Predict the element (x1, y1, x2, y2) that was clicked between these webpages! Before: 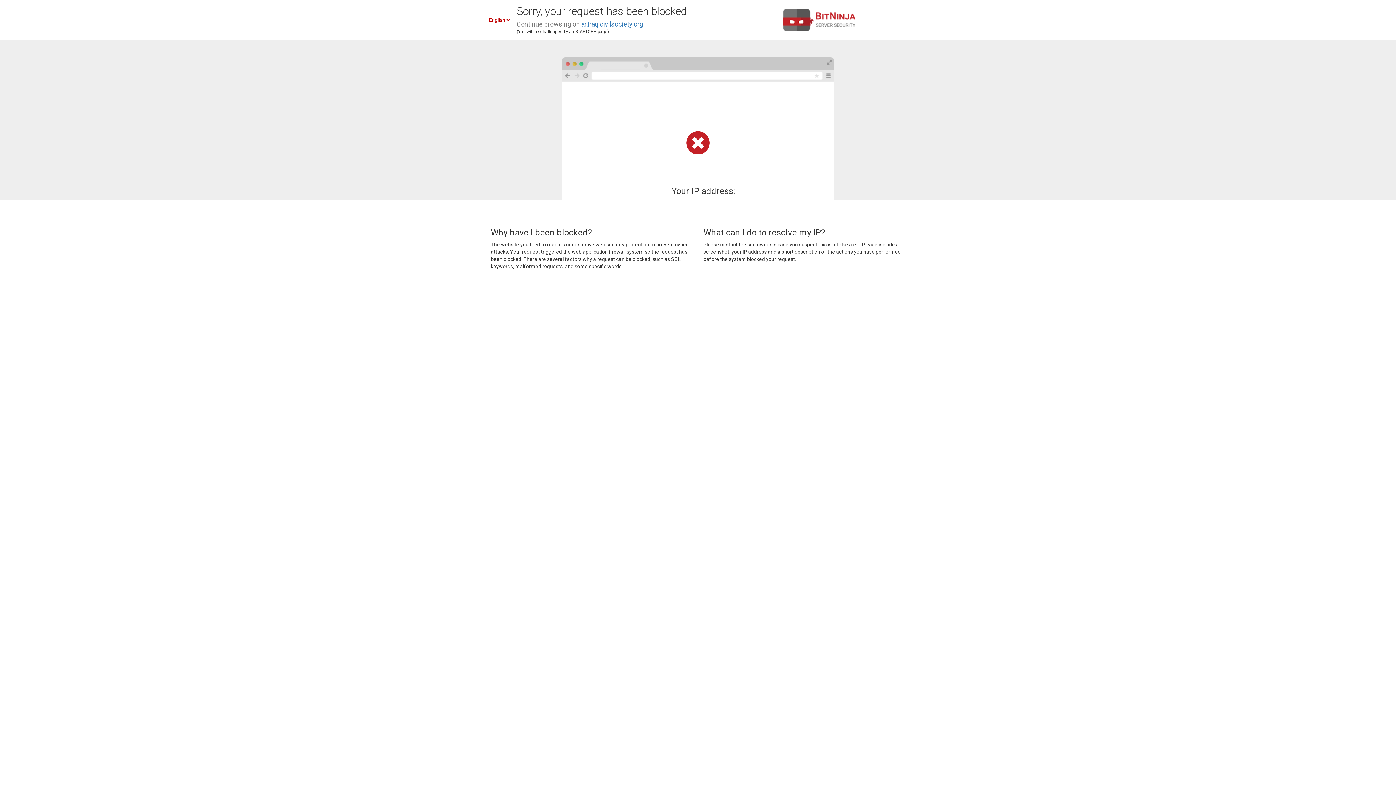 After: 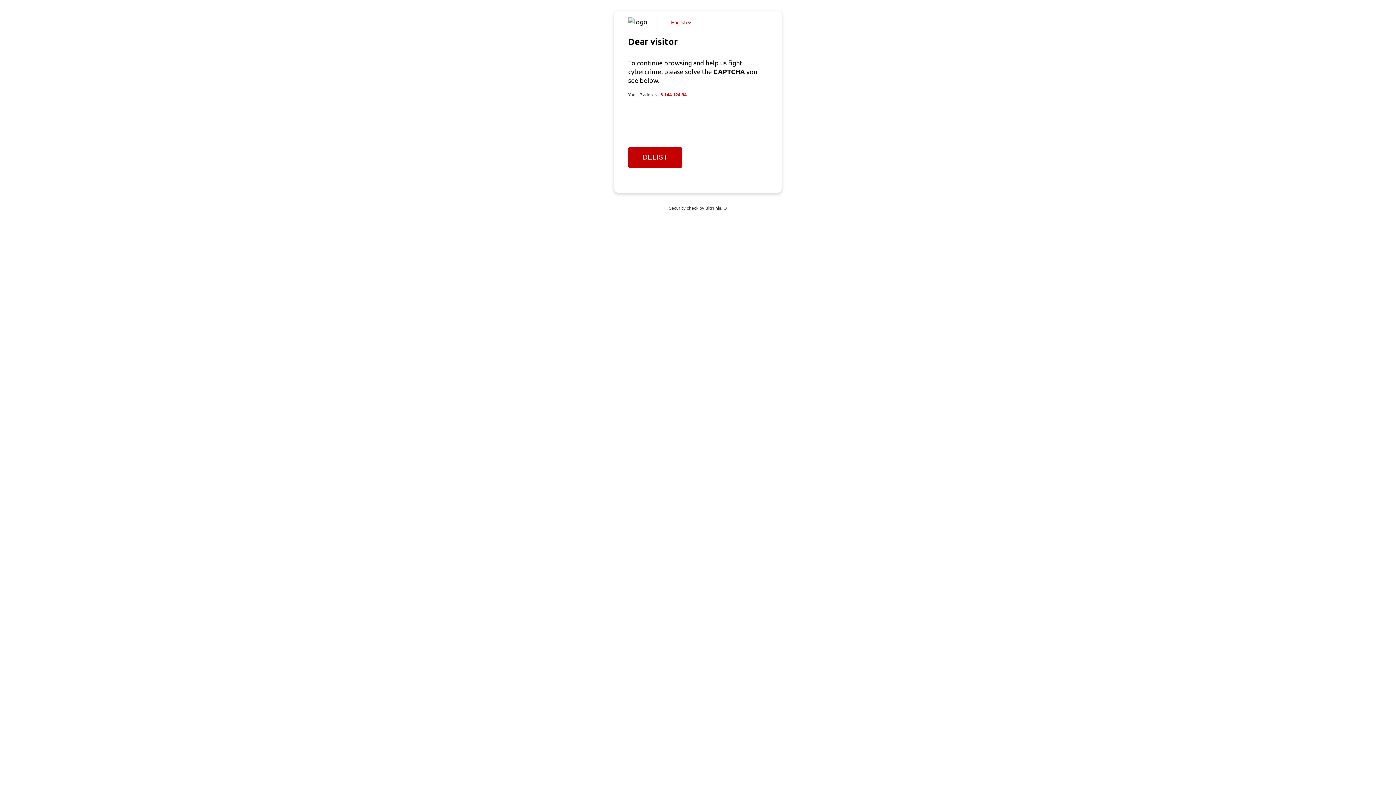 Action: label: ar.iraqicivilsociety.org bbox: (581, 20, 643, 28)